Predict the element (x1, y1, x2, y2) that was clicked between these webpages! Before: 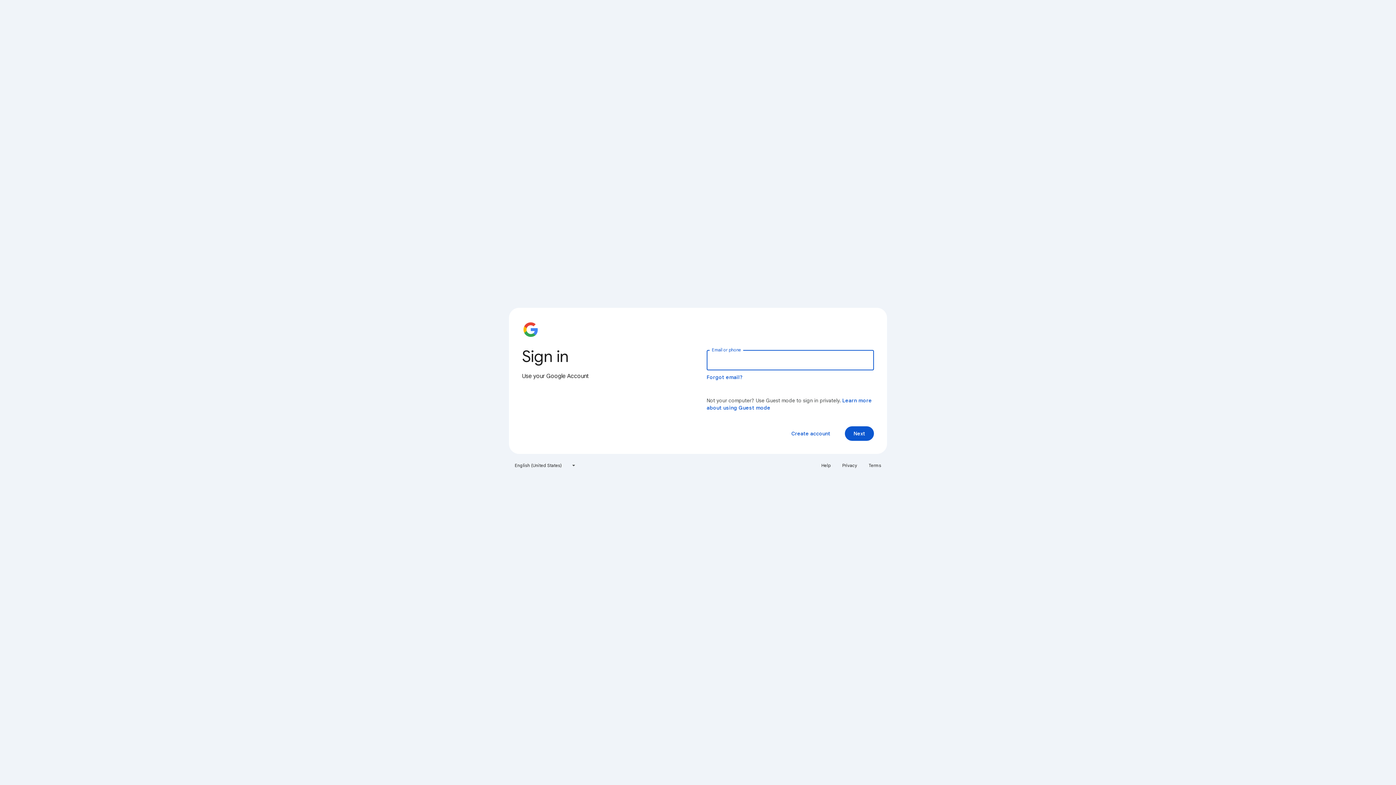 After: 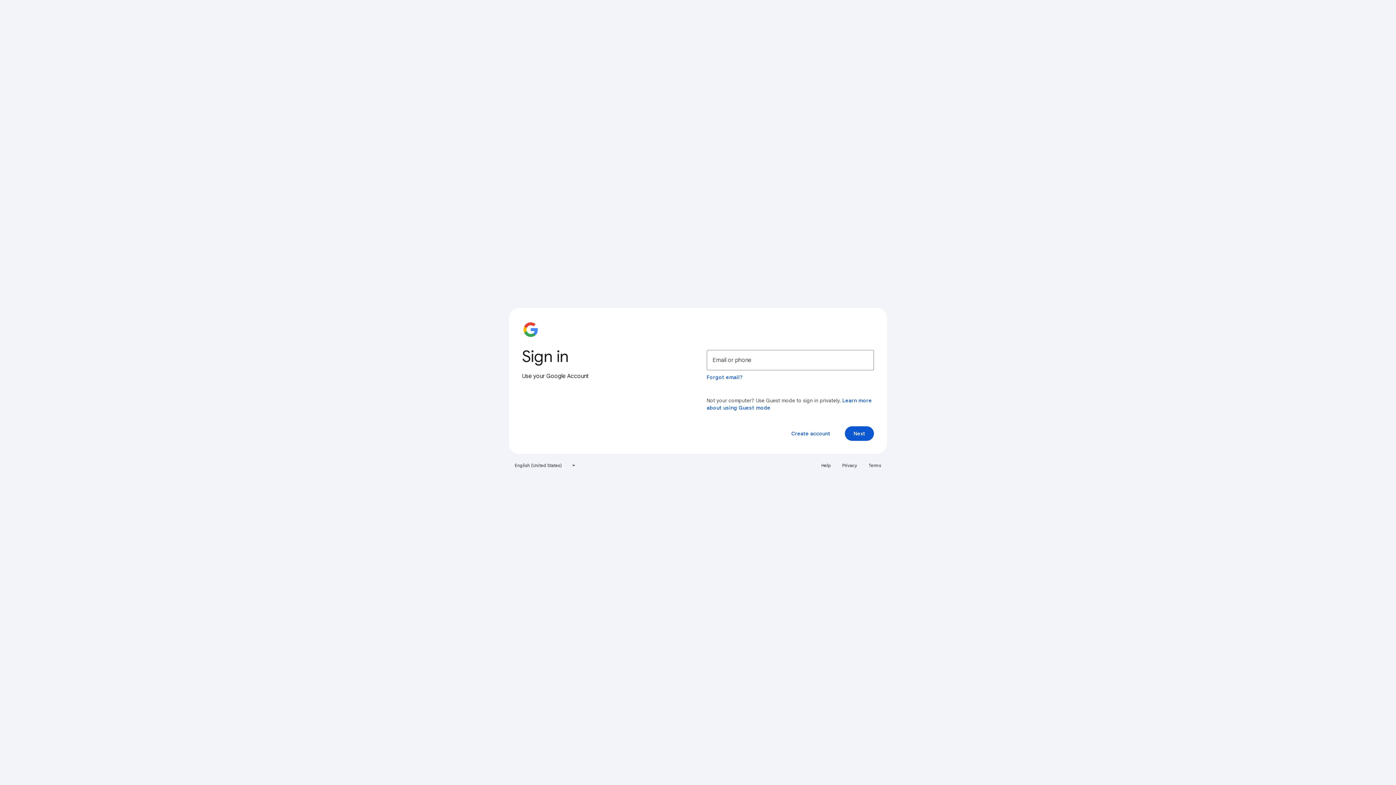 Action: label: Help bbox: (817, 460, 835, 471)